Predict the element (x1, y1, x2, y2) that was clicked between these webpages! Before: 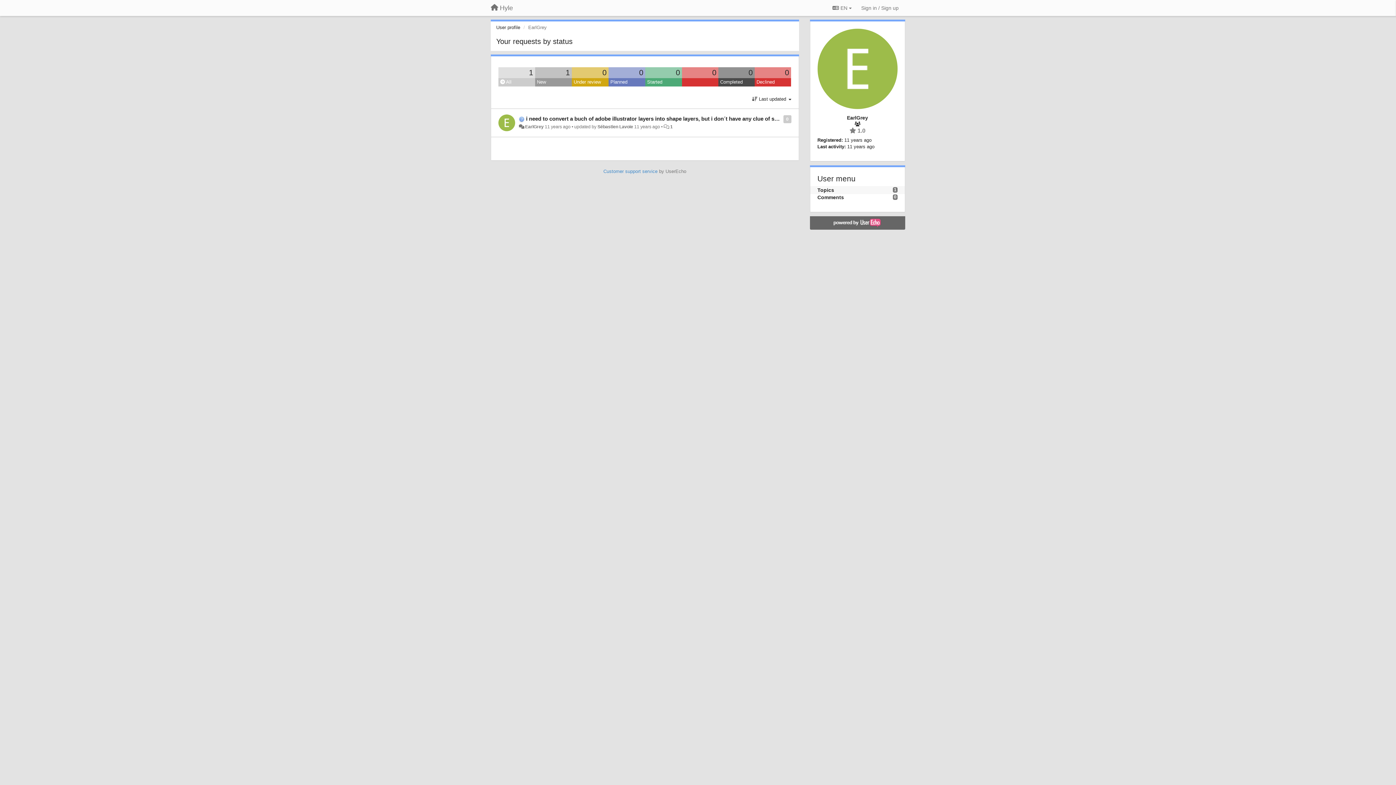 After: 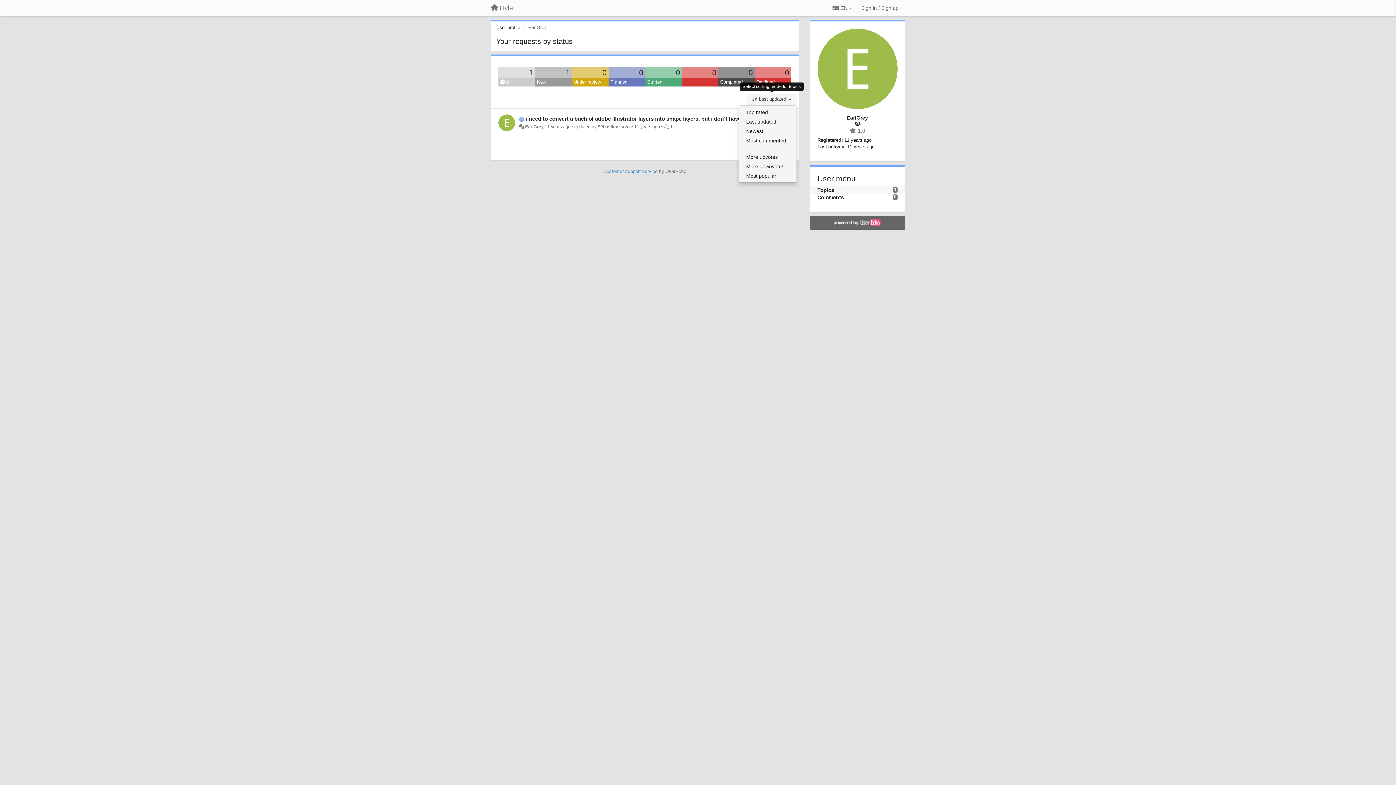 Action: label:  Last updated  bbox: (746, 93, 796, 104)